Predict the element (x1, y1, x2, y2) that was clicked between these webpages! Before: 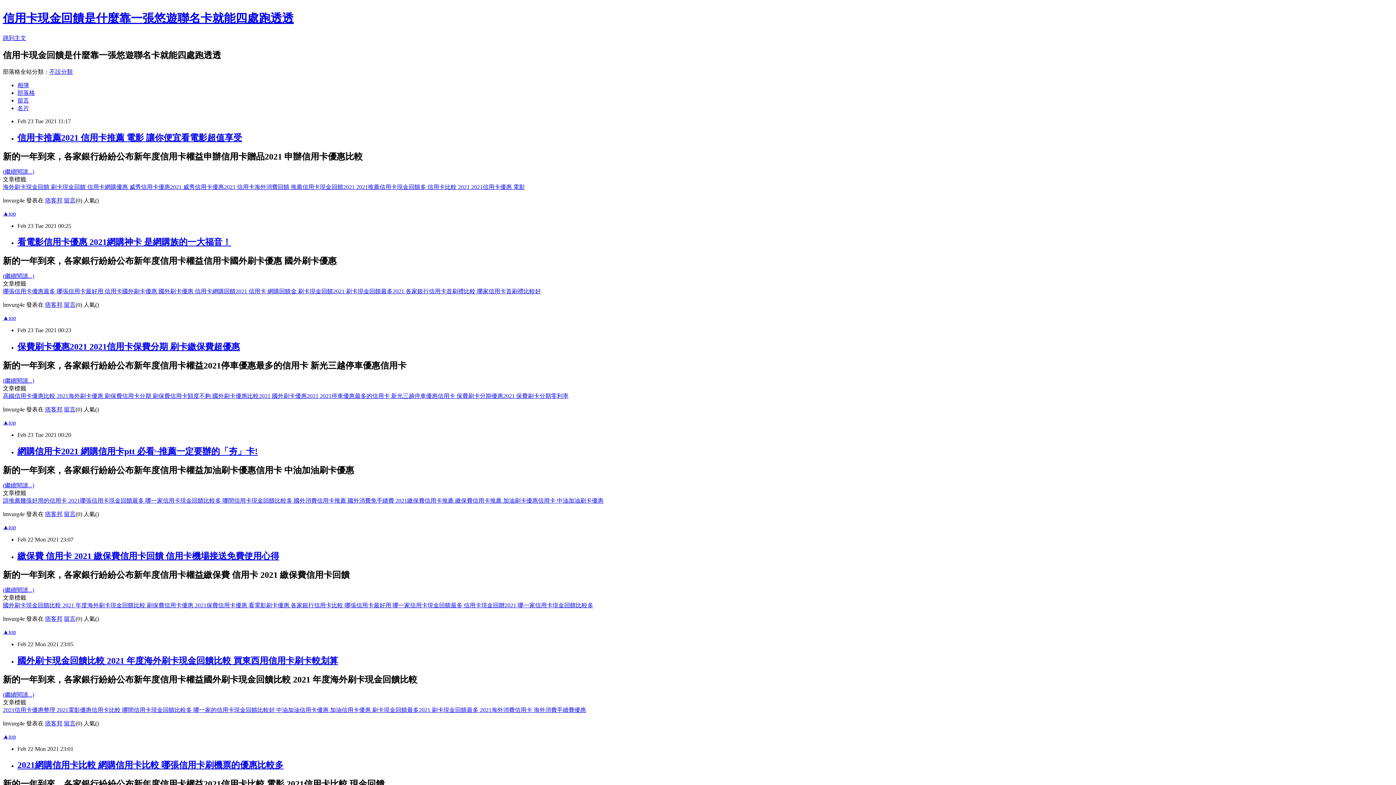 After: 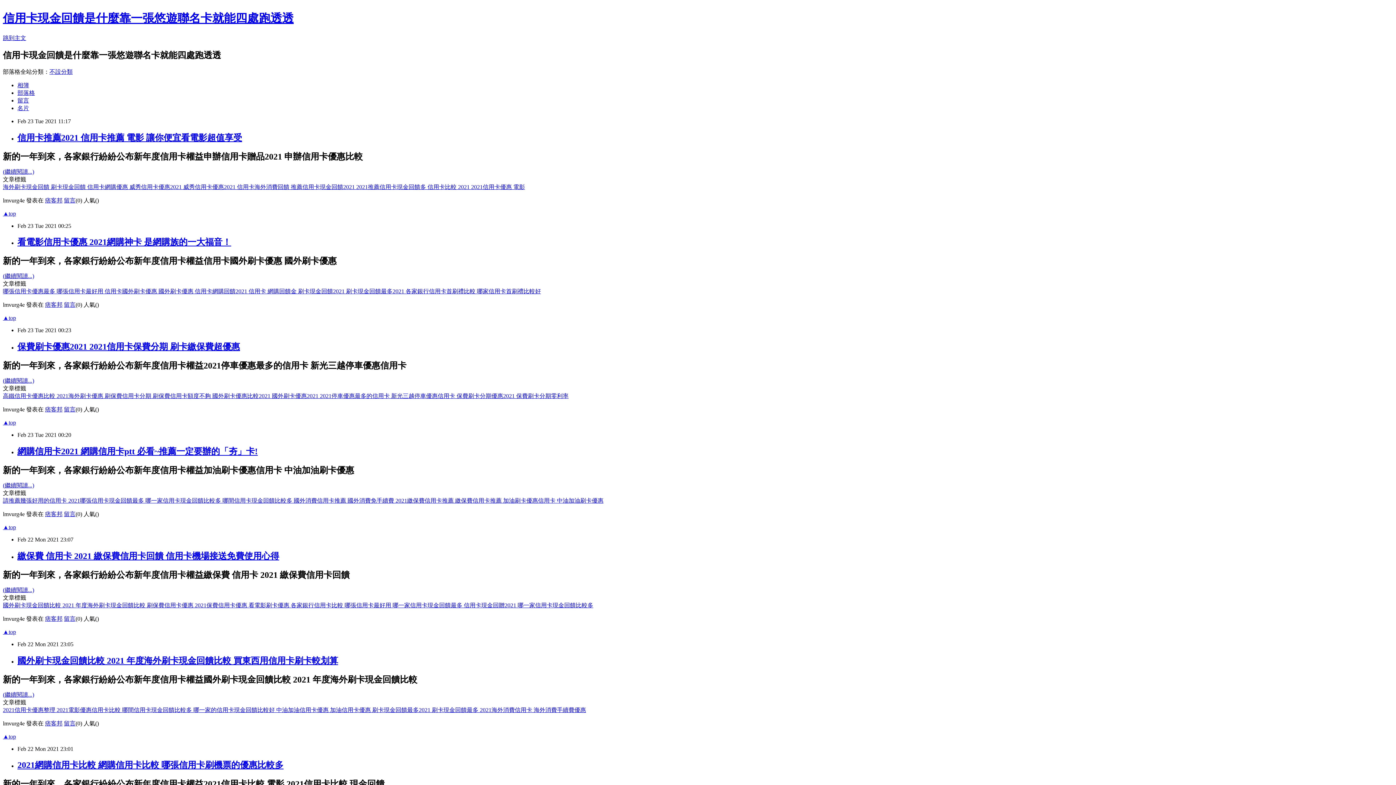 Action: label: 看電影刷卡優惠 各家銀行信用卡比較  bbox: (248, 602, 344, 608)